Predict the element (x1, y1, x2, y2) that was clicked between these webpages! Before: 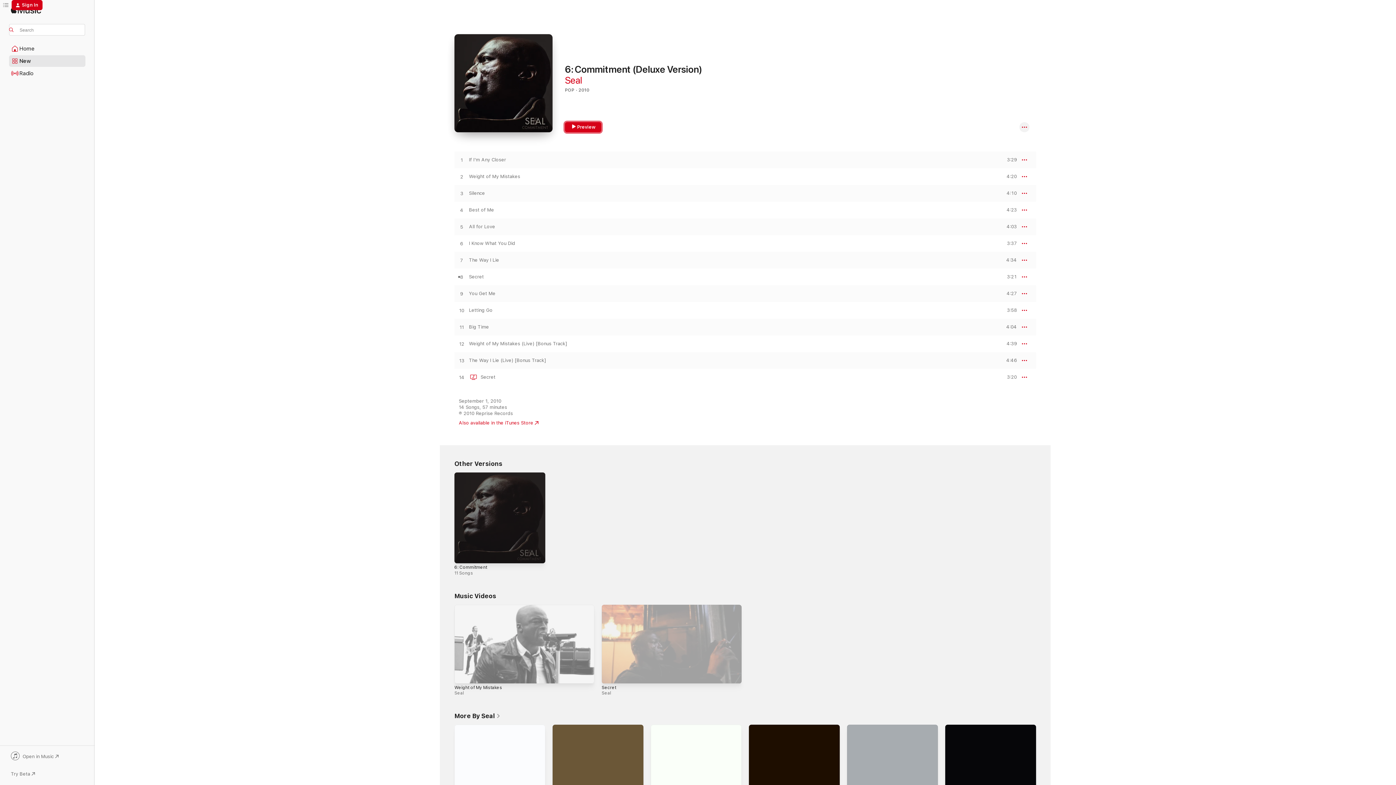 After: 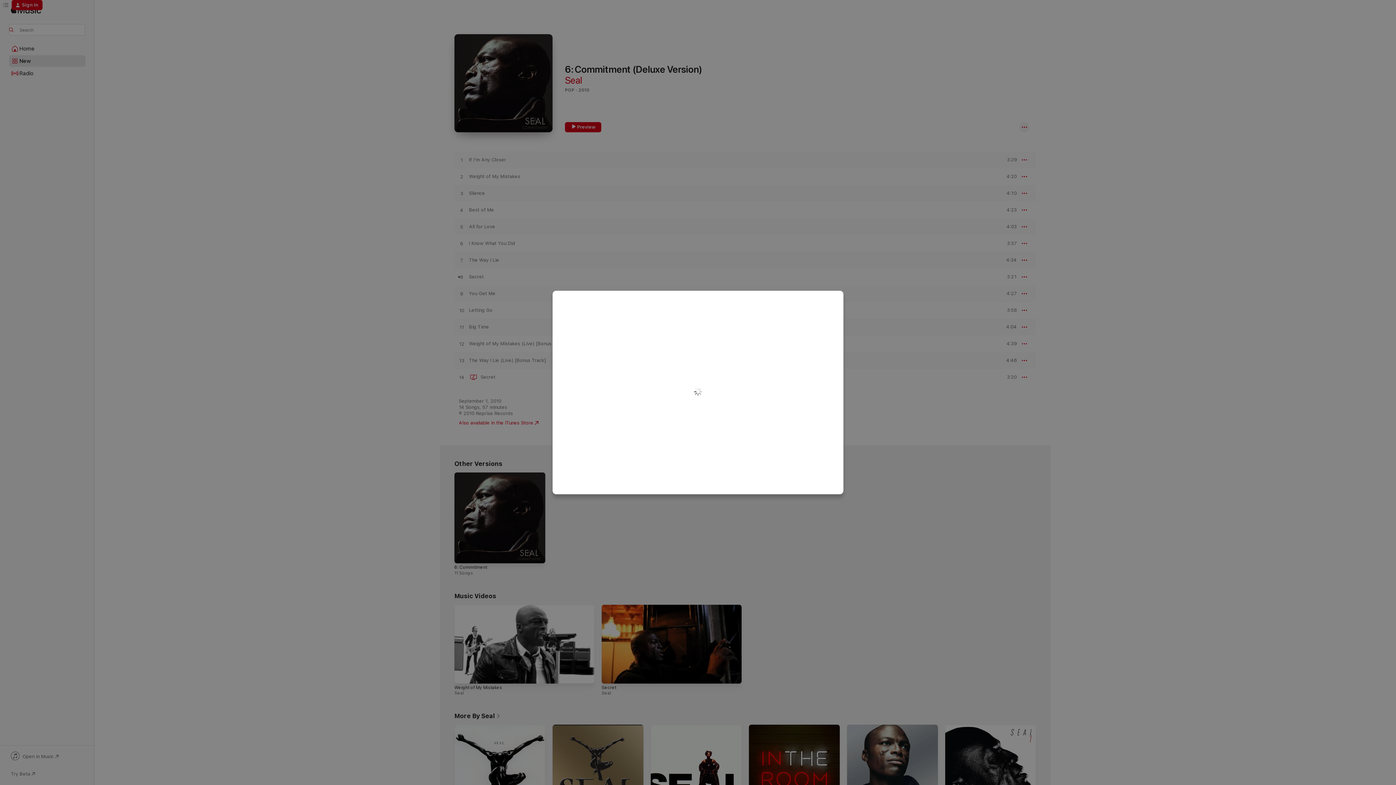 Action: label: Sign In bbox: (11, 0, 42, 10)